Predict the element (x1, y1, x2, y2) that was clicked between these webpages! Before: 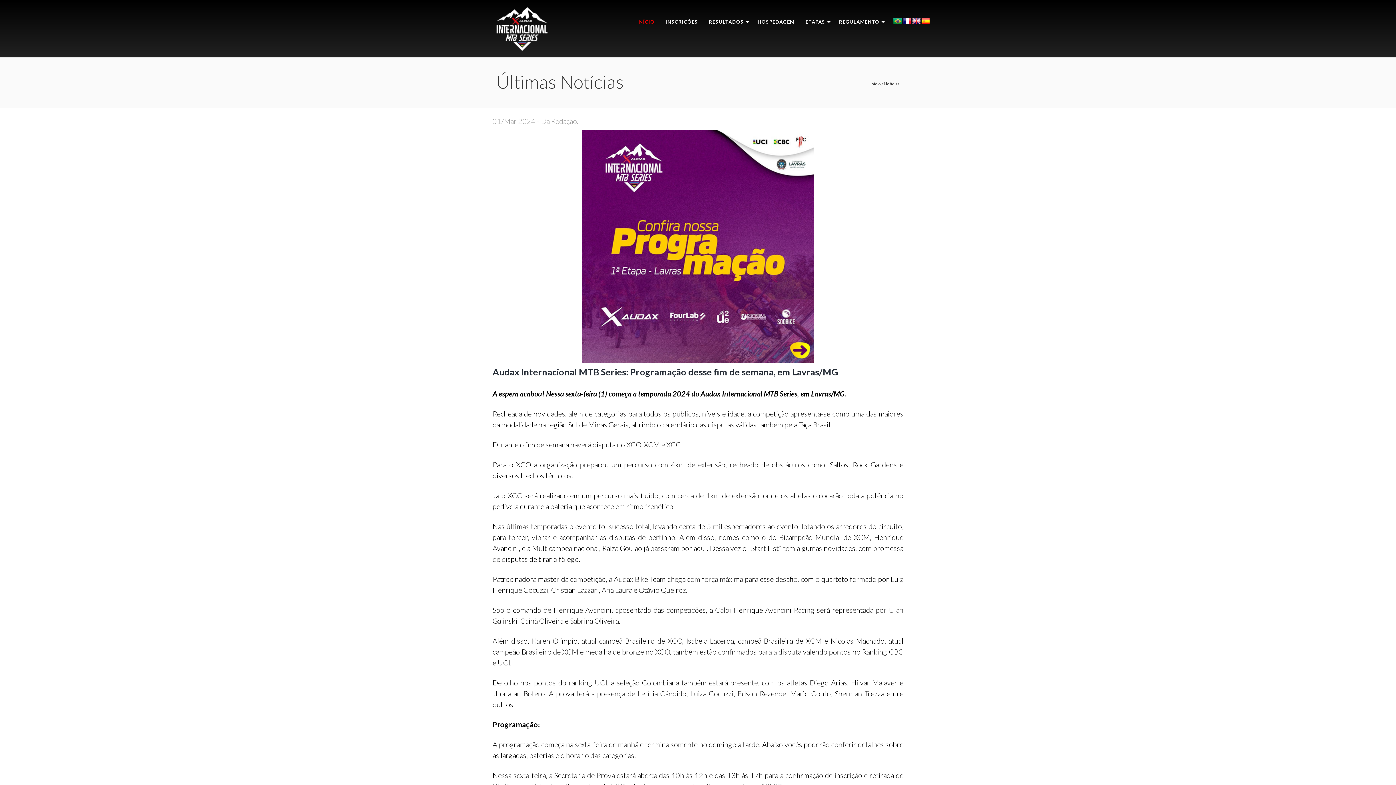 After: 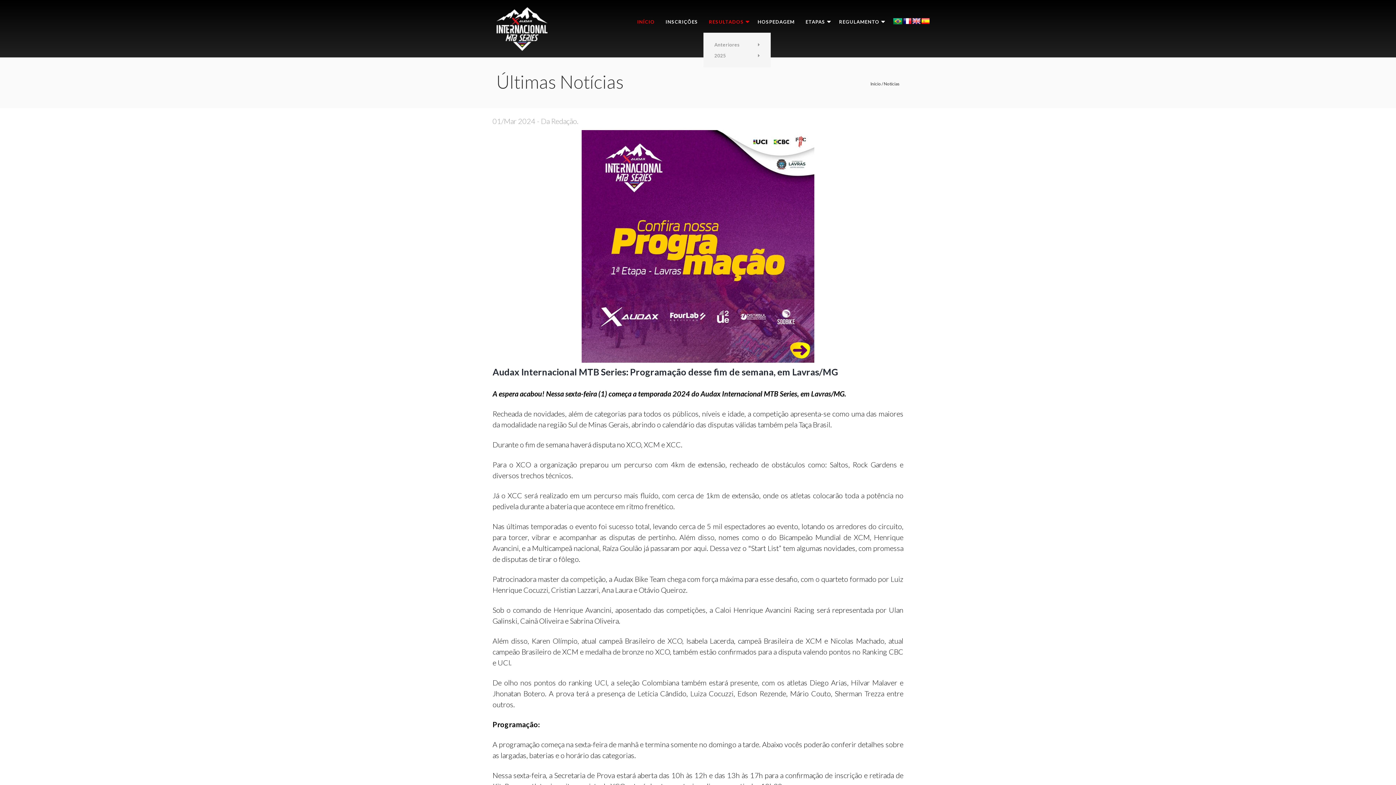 Action: bbox: (703, 14, 752, 29) label: RESULTADOS